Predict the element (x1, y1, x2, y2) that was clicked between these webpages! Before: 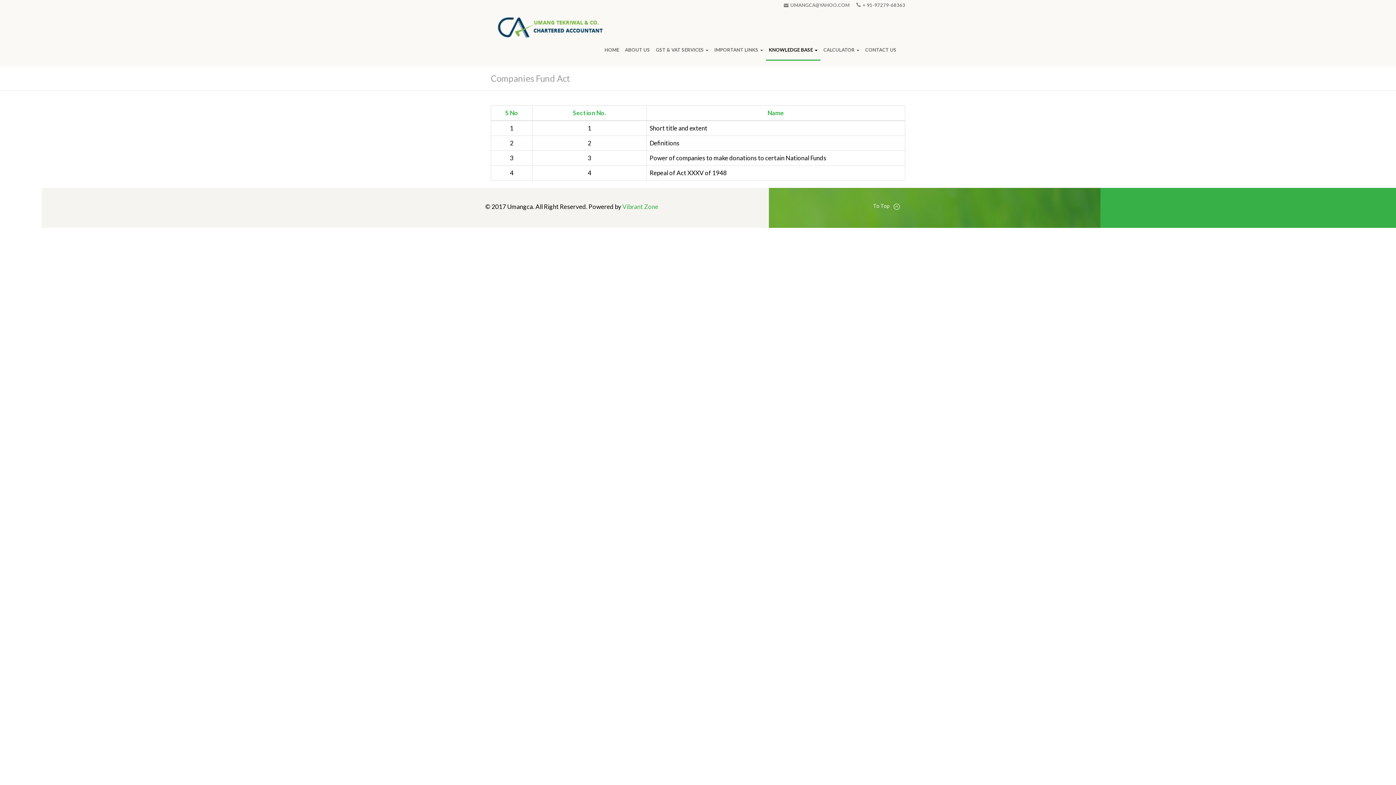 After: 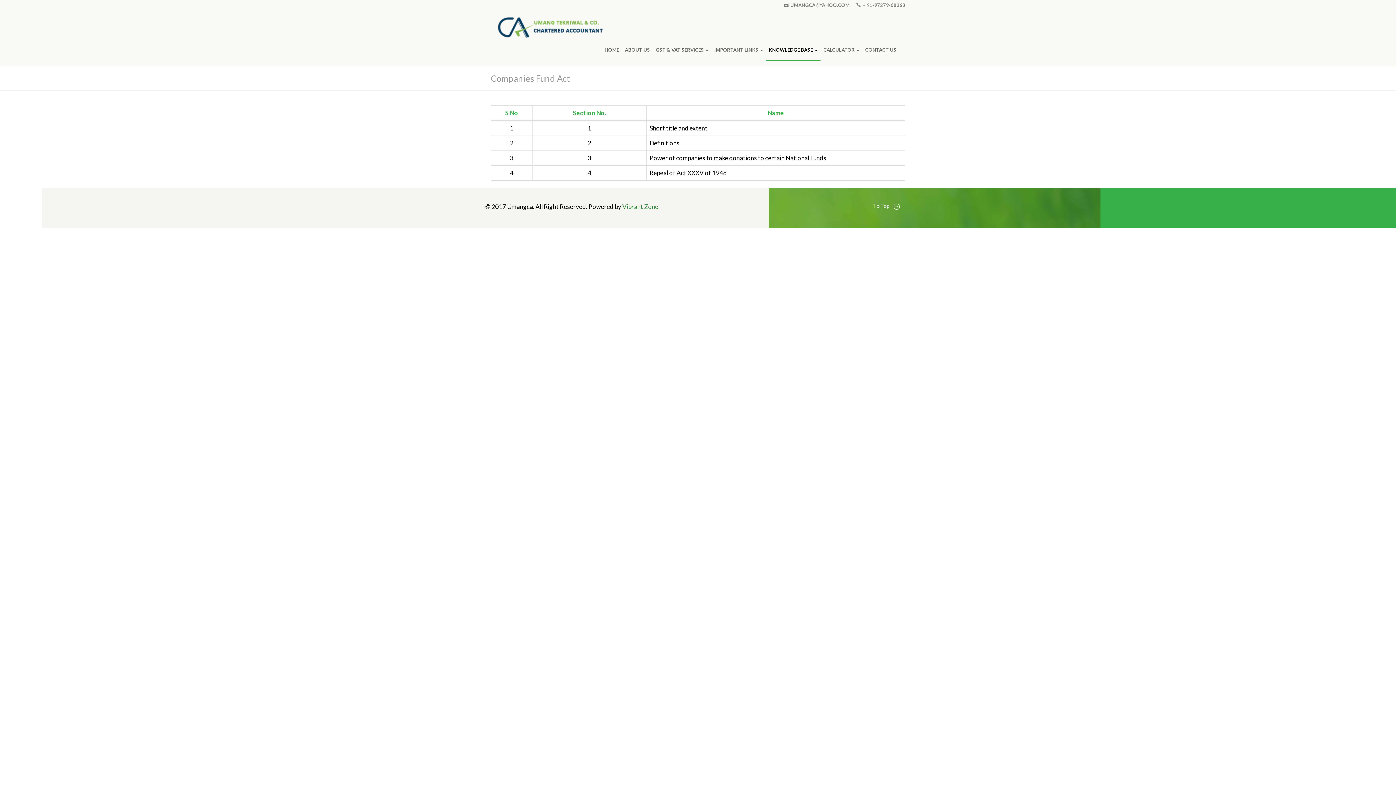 Action: bbox: (622, 202, 658, 210) label: Vibrant Zone